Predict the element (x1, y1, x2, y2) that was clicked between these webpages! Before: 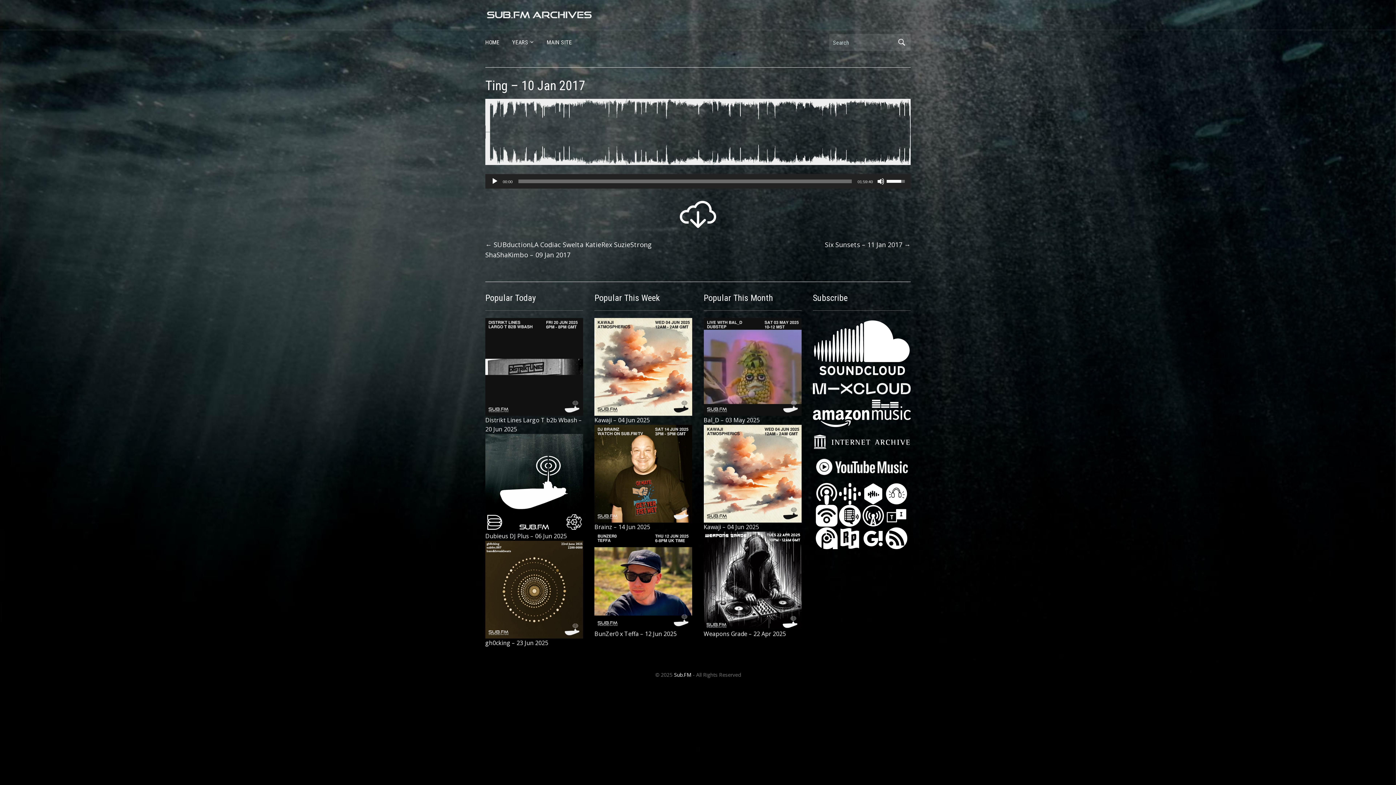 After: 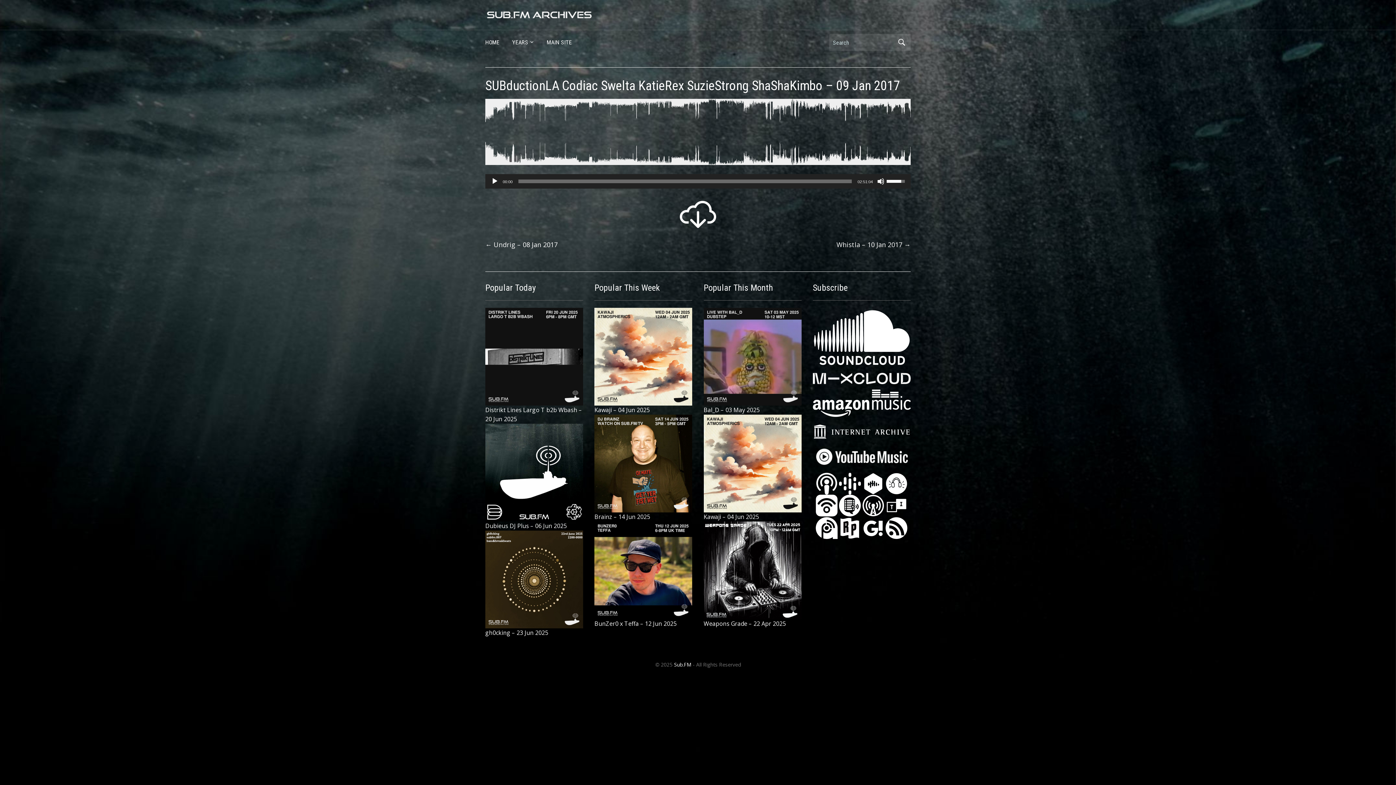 Action: bbox: (485, 239, 693, 260) label: ← SUBductionLA Codiac Swelta KatieRex SuzieStrong ShaShaKimbo – 09 Jan 2017